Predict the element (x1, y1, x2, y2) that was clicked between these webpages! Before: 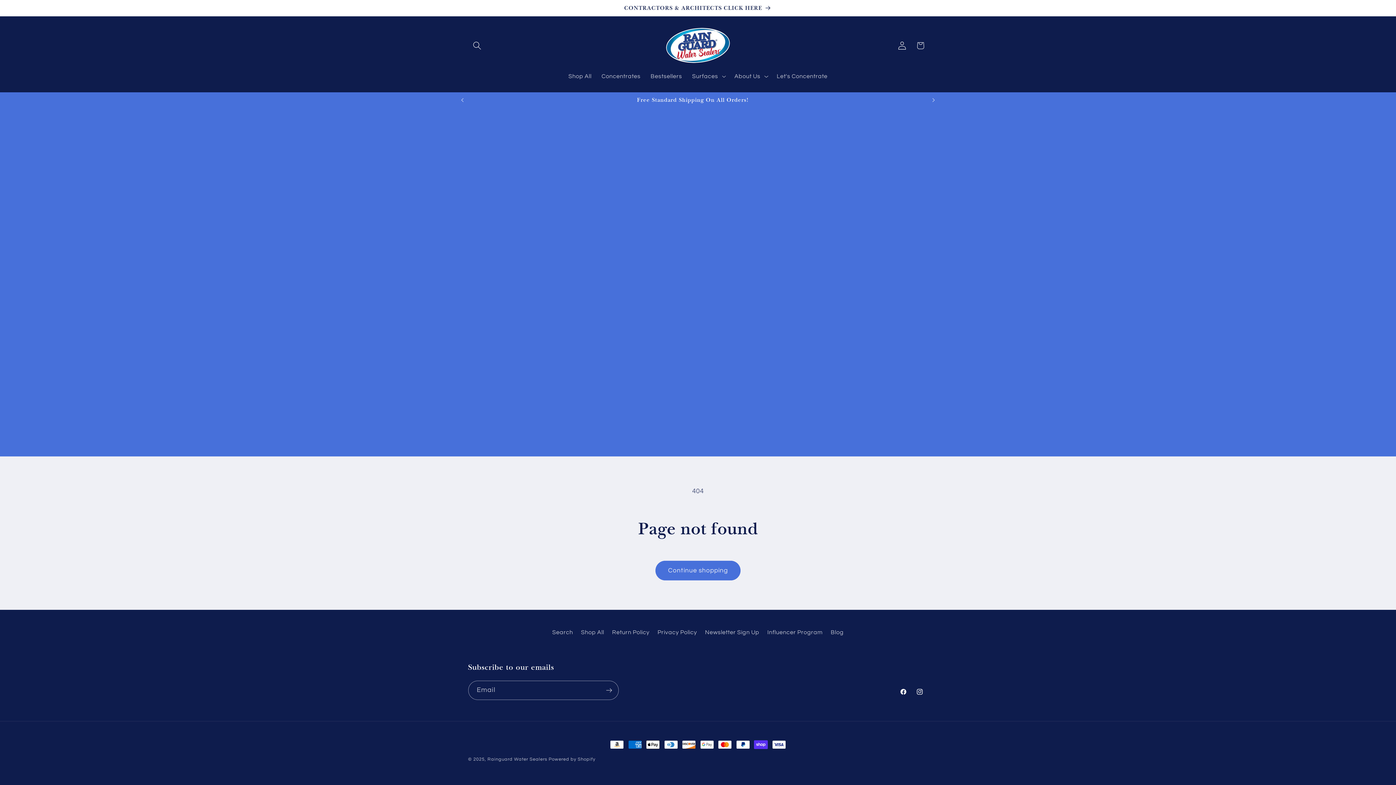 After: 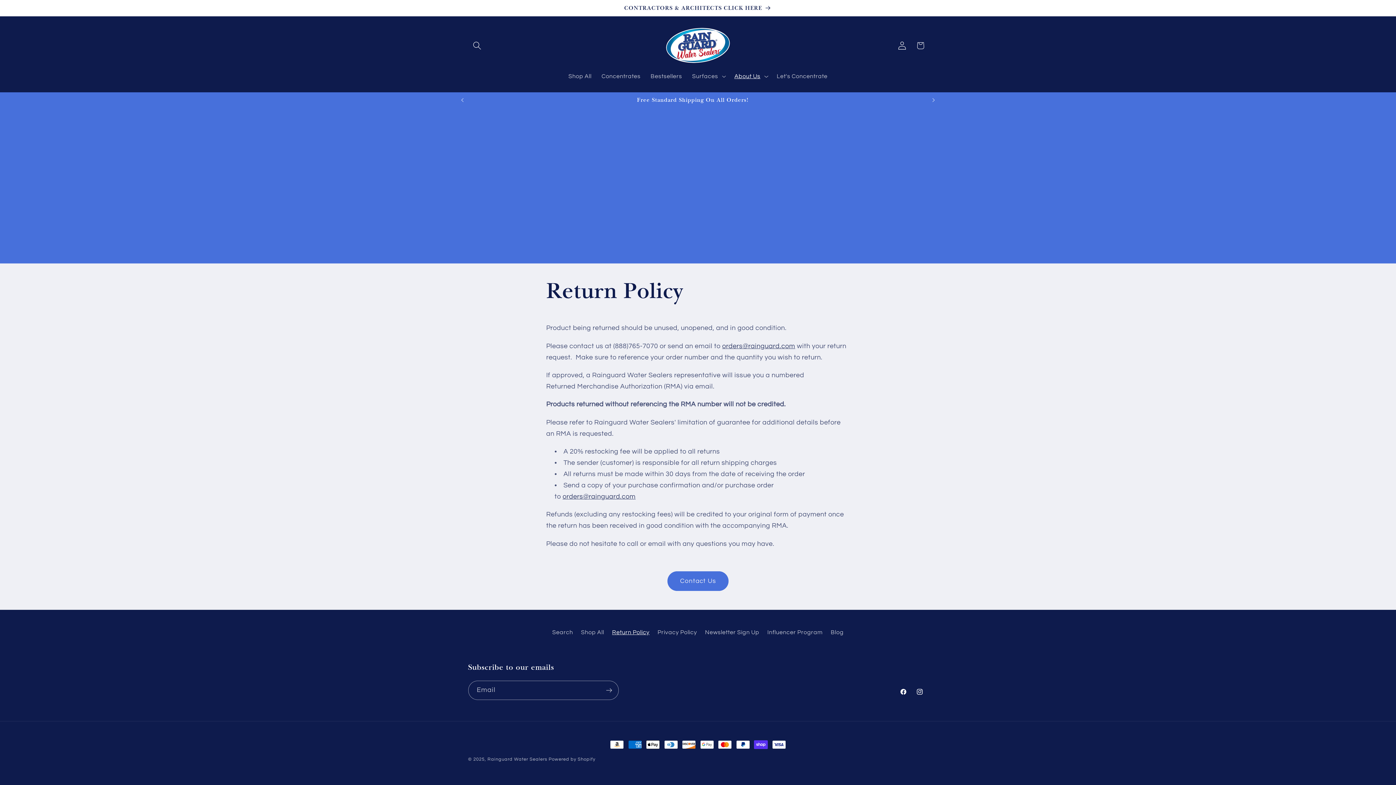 Action: bbox: (612, 626, 649, 640) label: Return Policy